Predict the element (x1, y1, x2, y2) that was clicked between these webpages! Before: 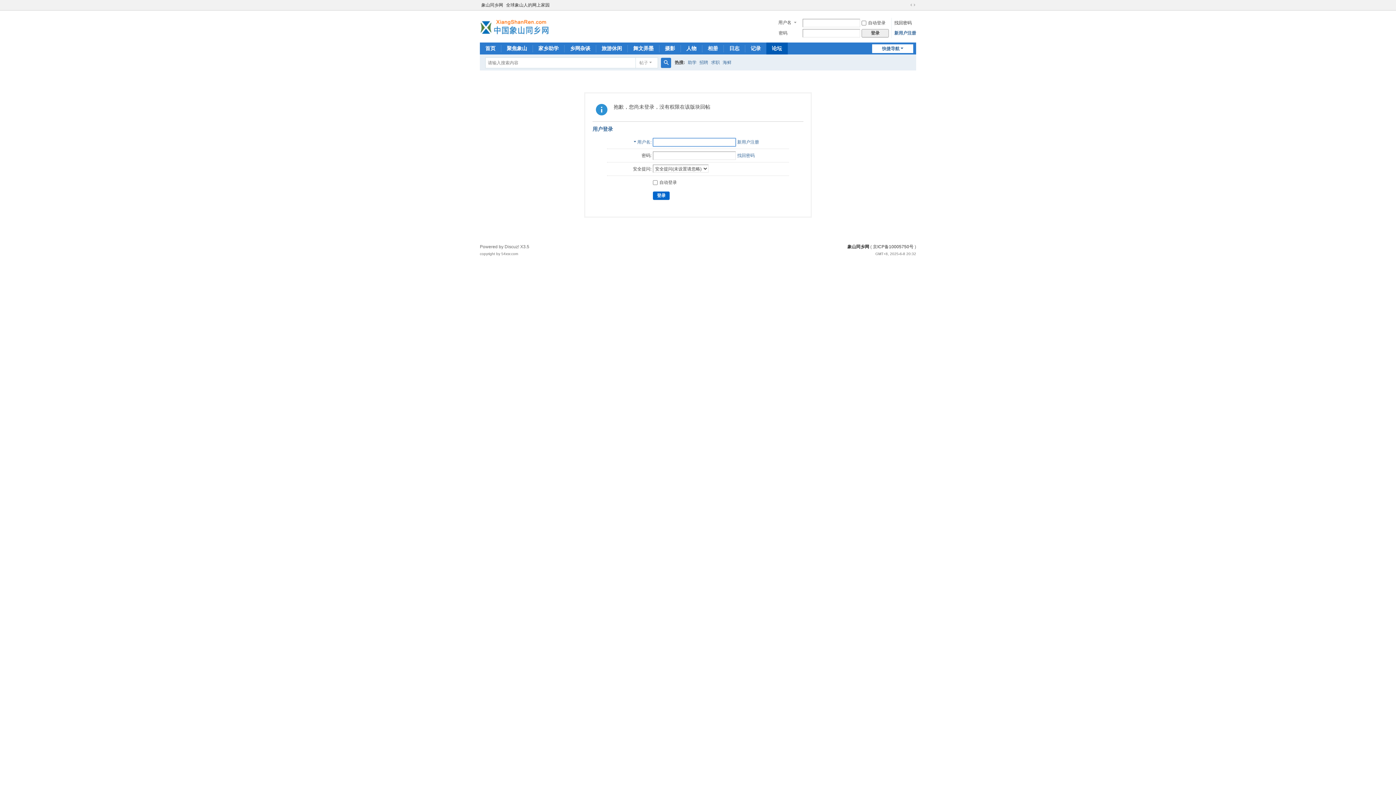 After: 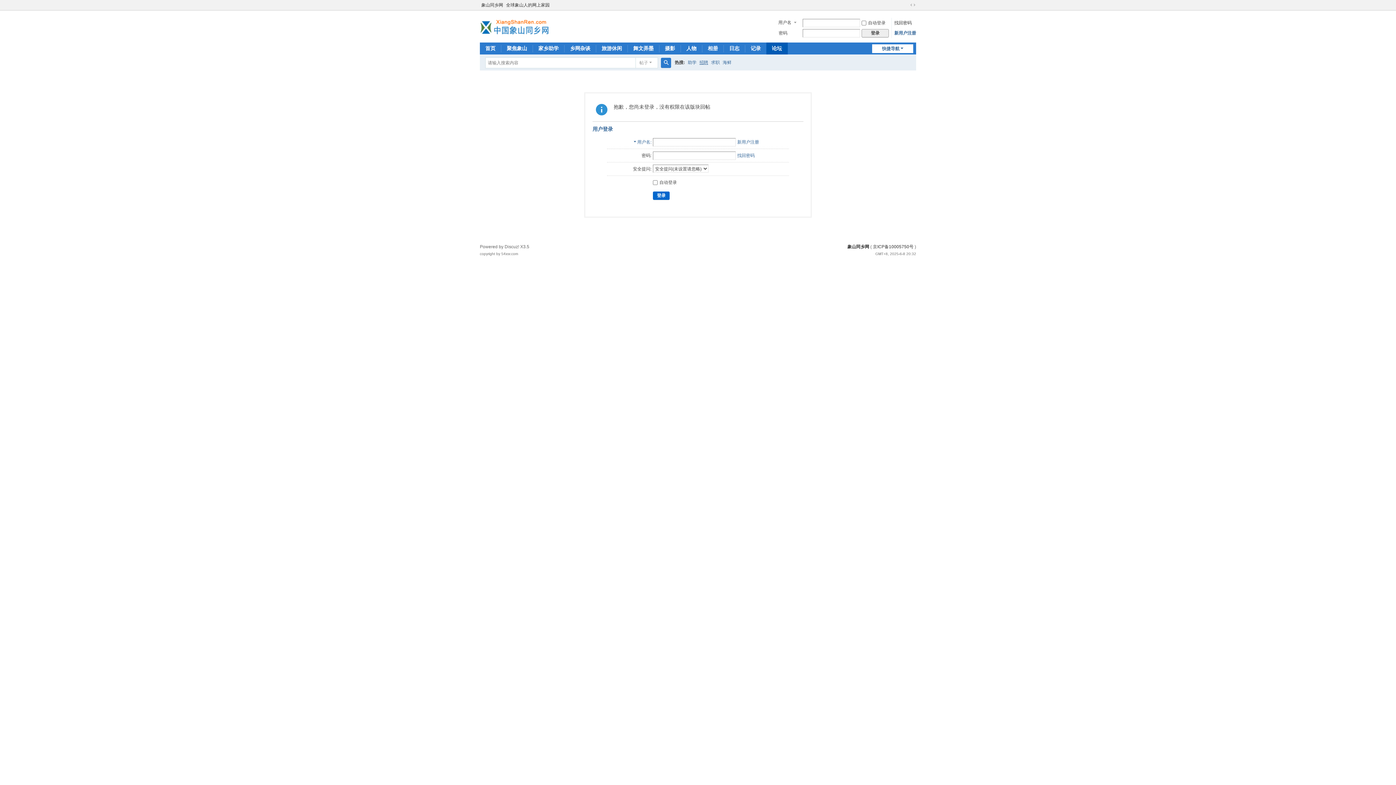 Action: label: 招聘 bbox: (699, 54, 708, 70)